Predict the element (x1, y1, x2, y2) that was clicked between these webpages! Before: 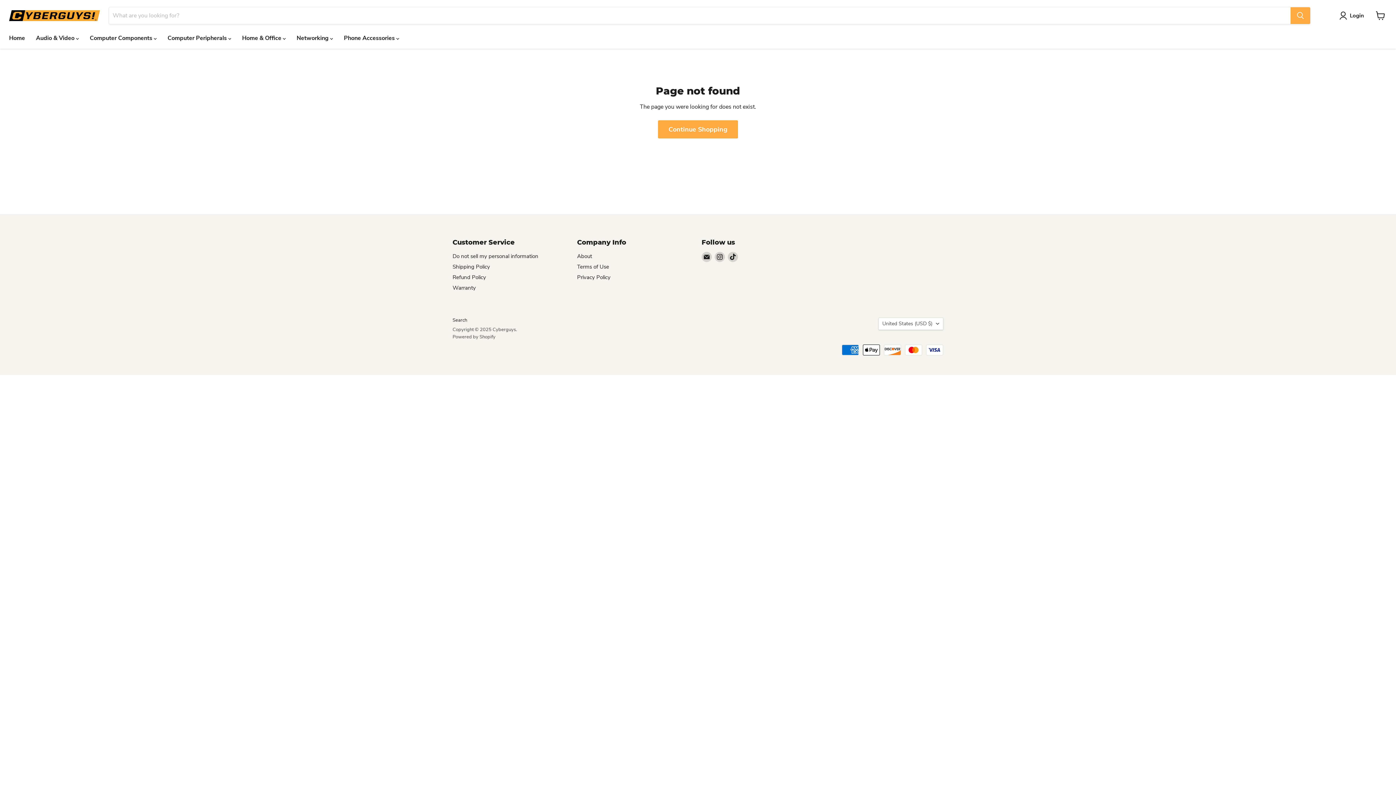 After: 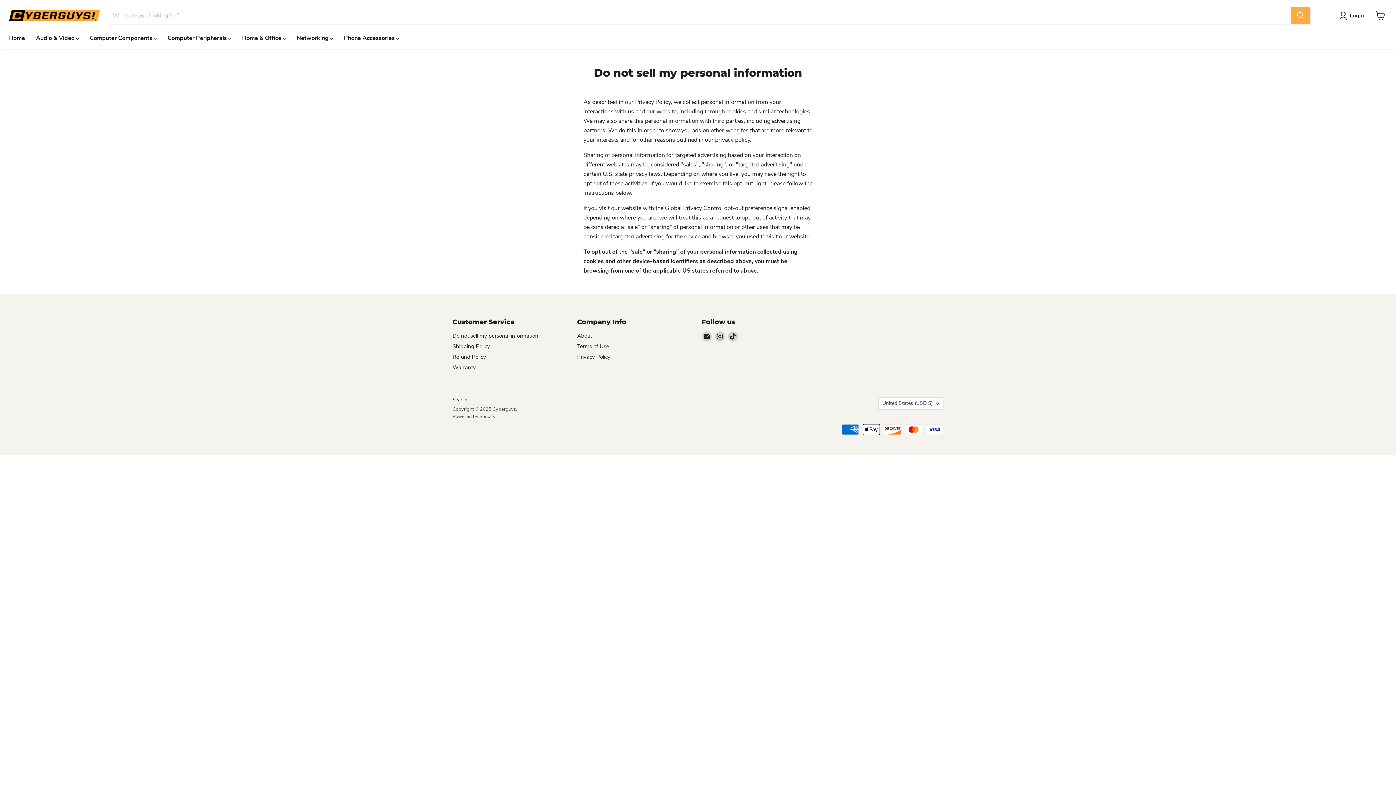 Action: label: Do not sell my personal information bbox: (452, 252, 538, 259)